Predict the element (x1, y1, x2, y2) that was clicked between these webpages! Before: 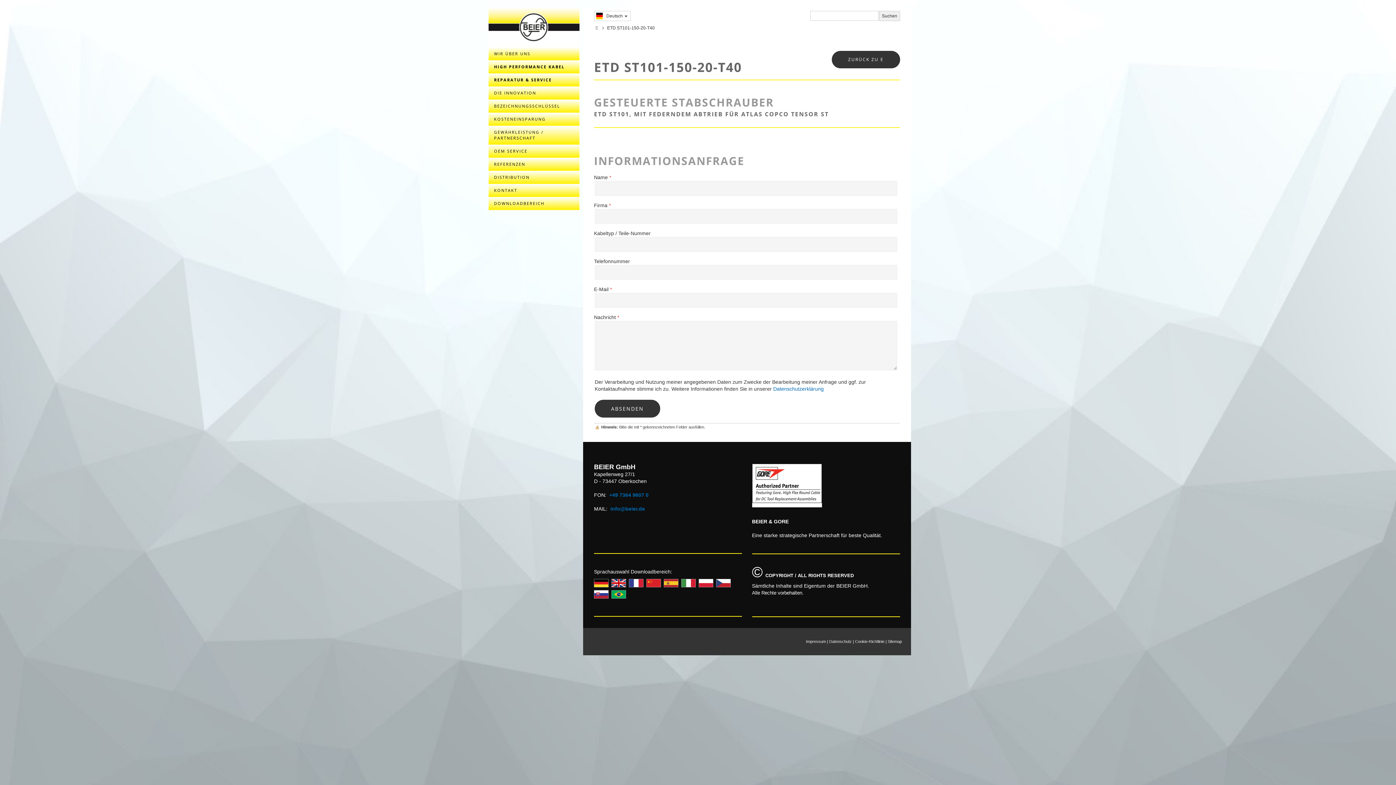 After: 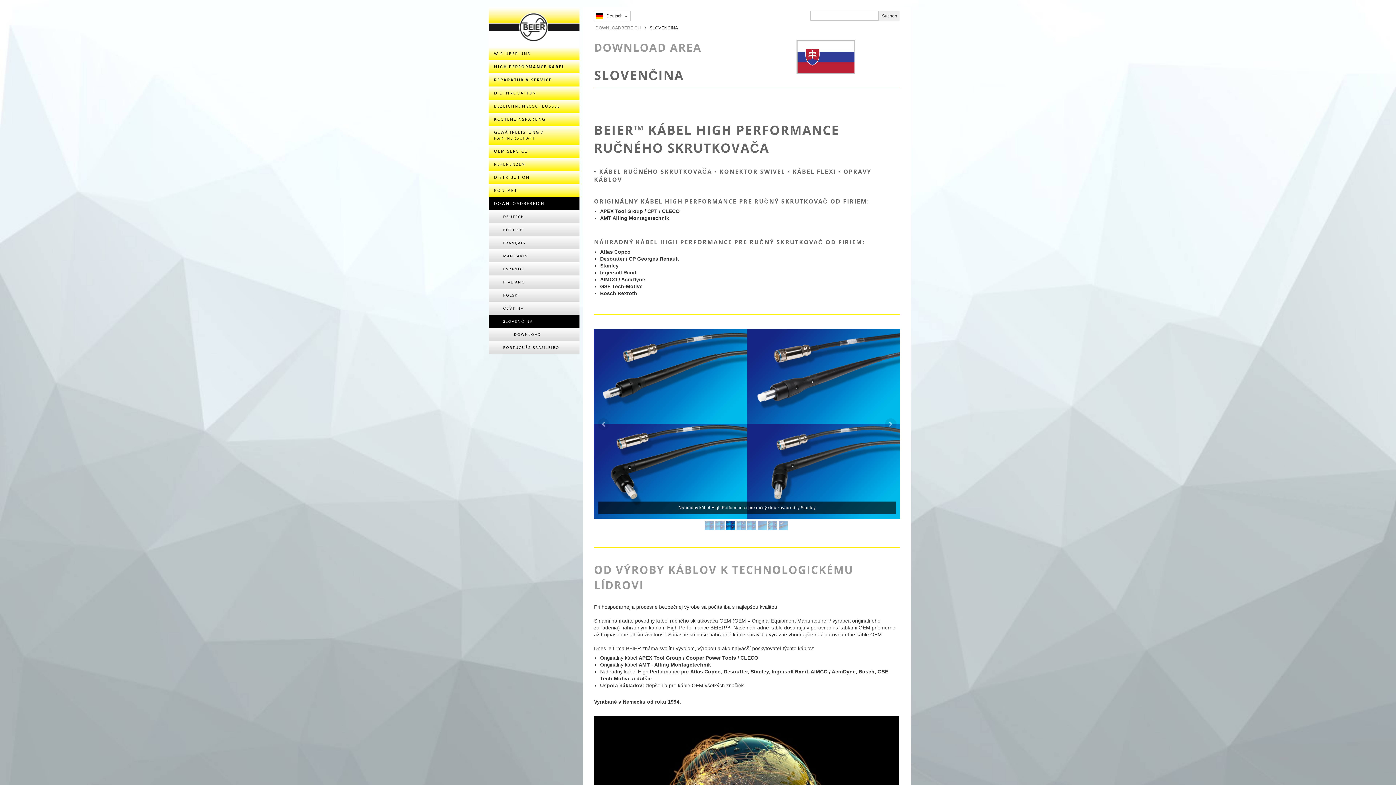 Action: bbox: (594, 590, 608, 598)